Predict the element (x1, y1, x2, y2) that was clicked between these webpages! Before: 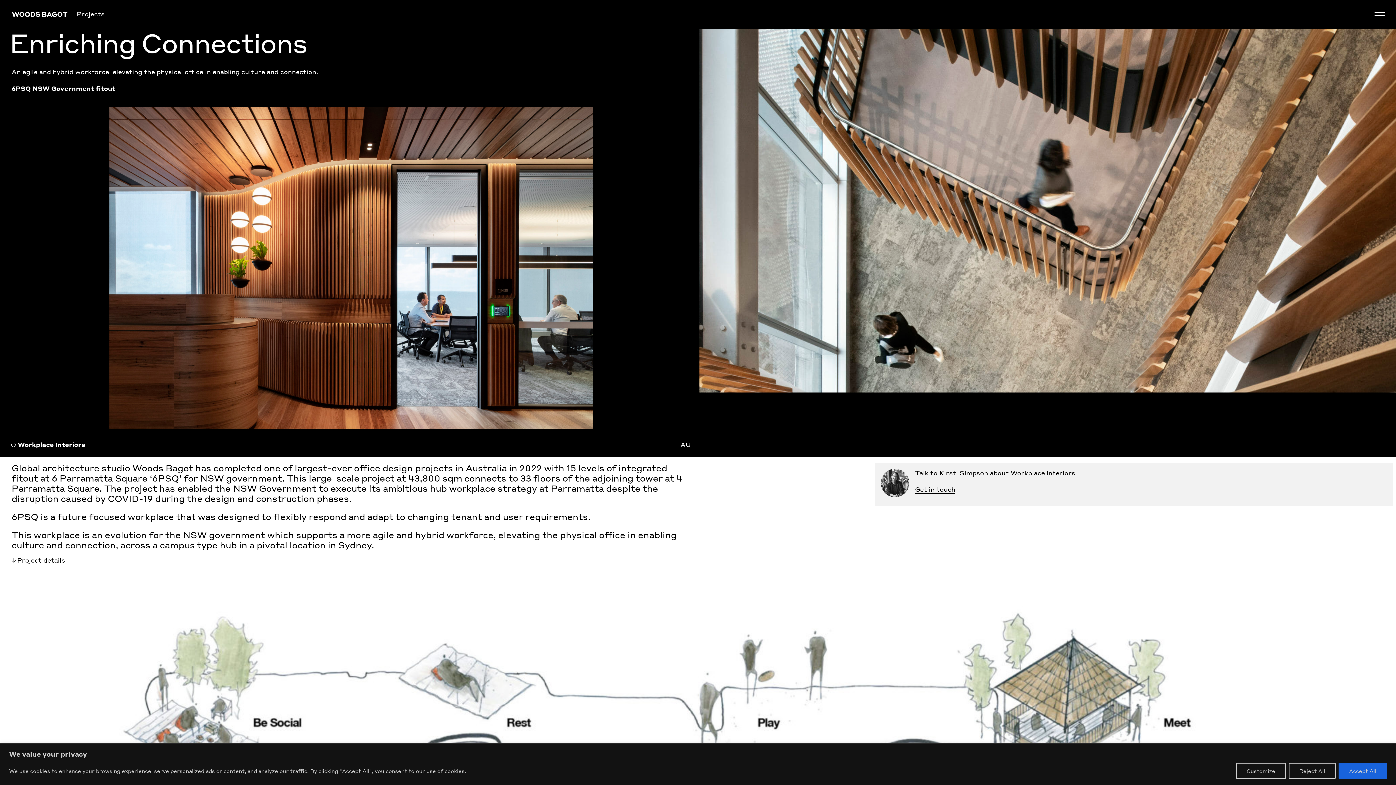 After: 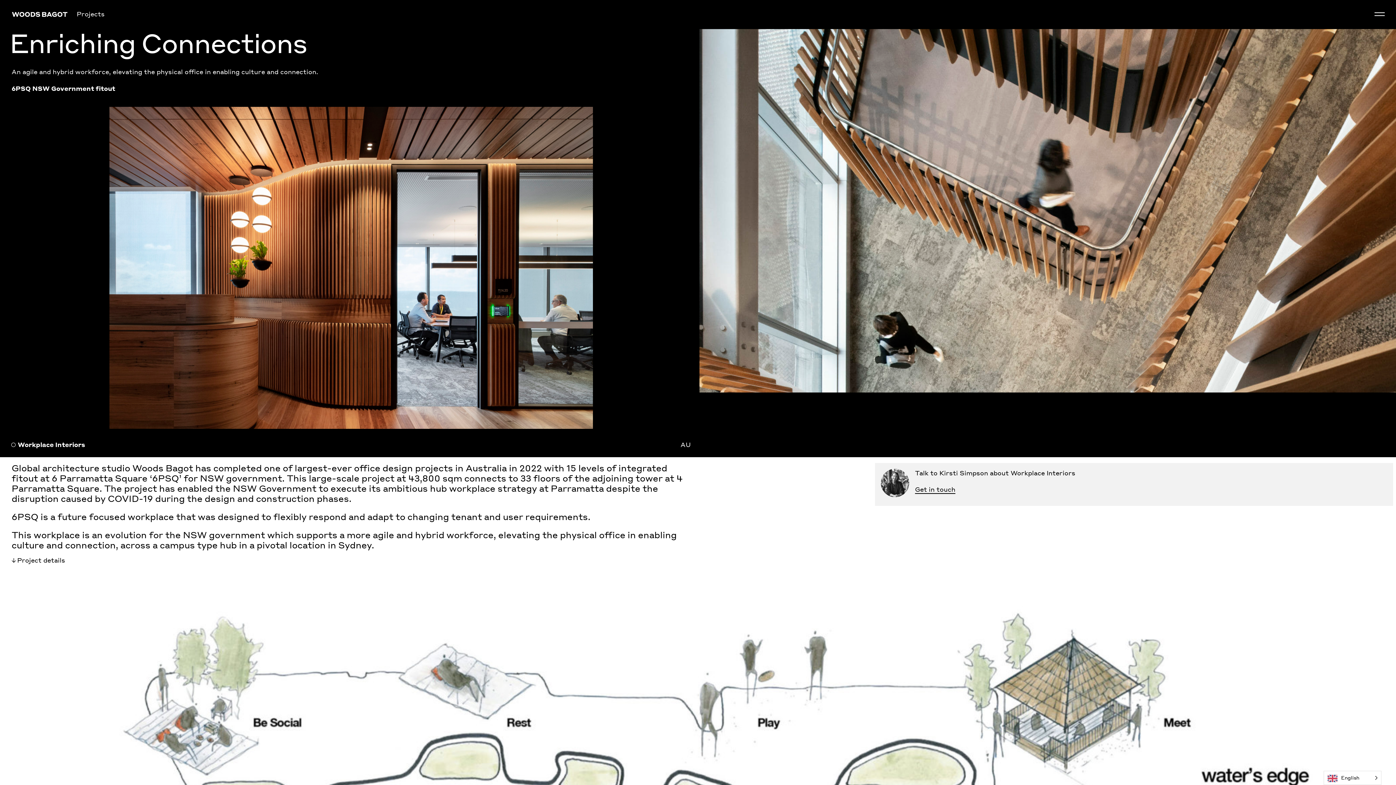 Action: label: Accept All bbox: (1338, 763, 1387, 779)